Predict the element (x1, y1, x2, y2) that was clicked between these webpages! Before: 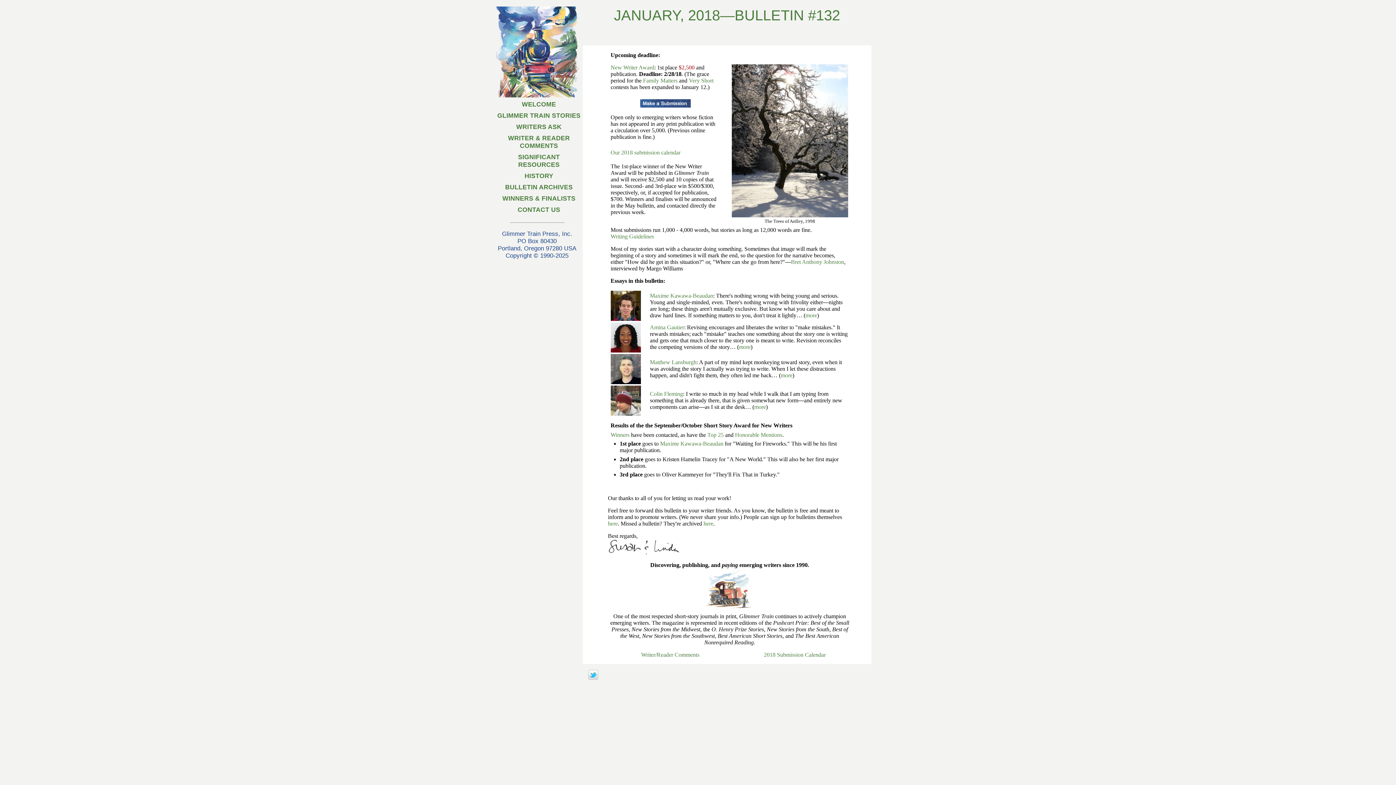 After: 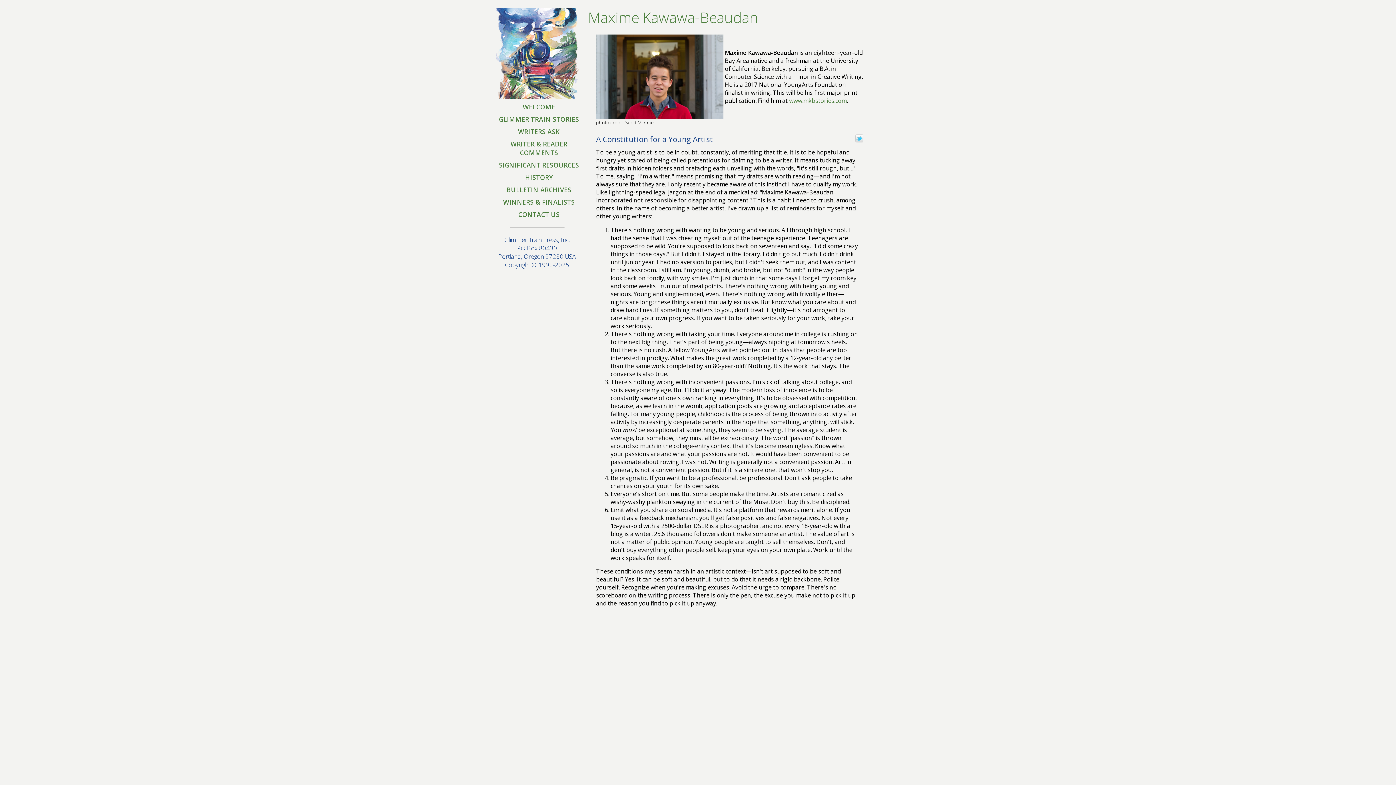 Action: label: Maxime Kawawa-Beaudan bbox: (660, 440, 723, 447)